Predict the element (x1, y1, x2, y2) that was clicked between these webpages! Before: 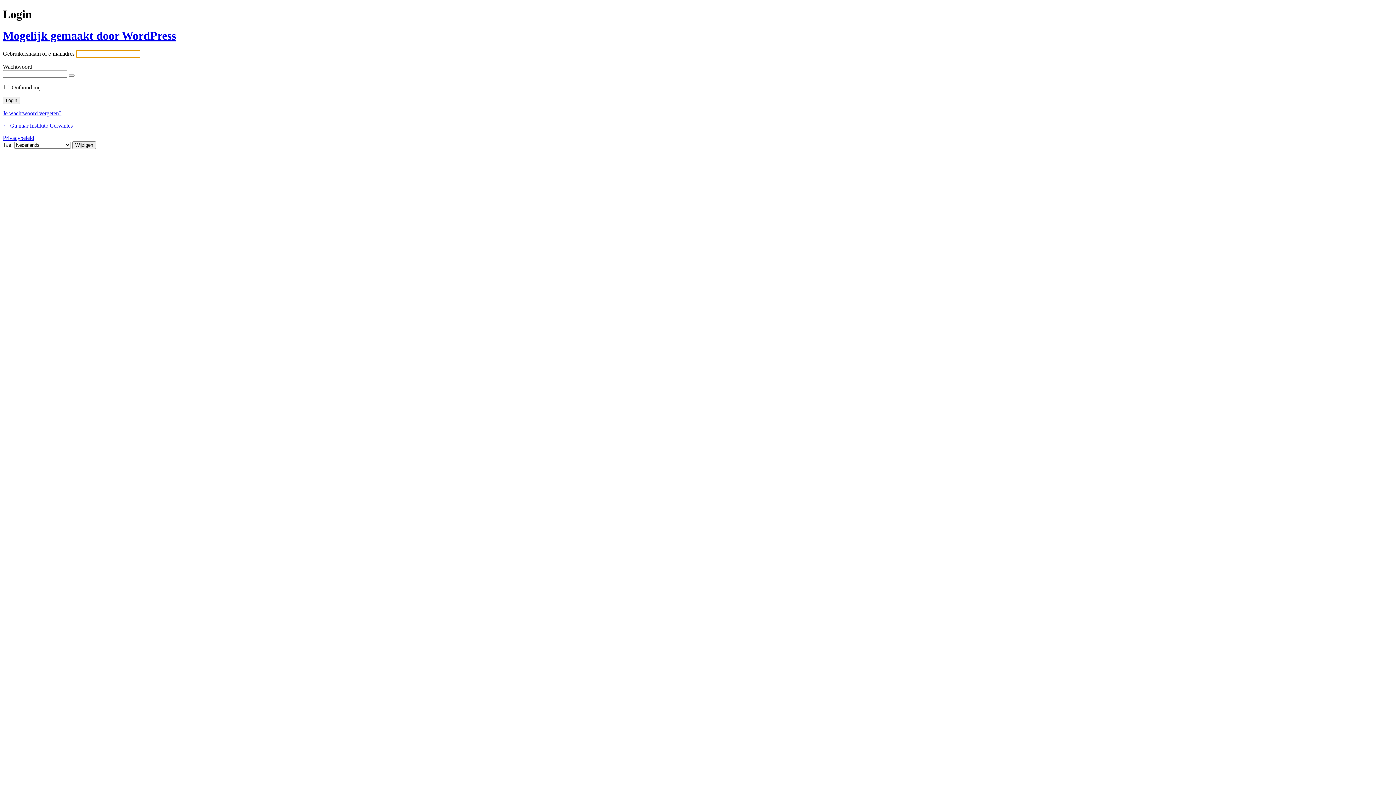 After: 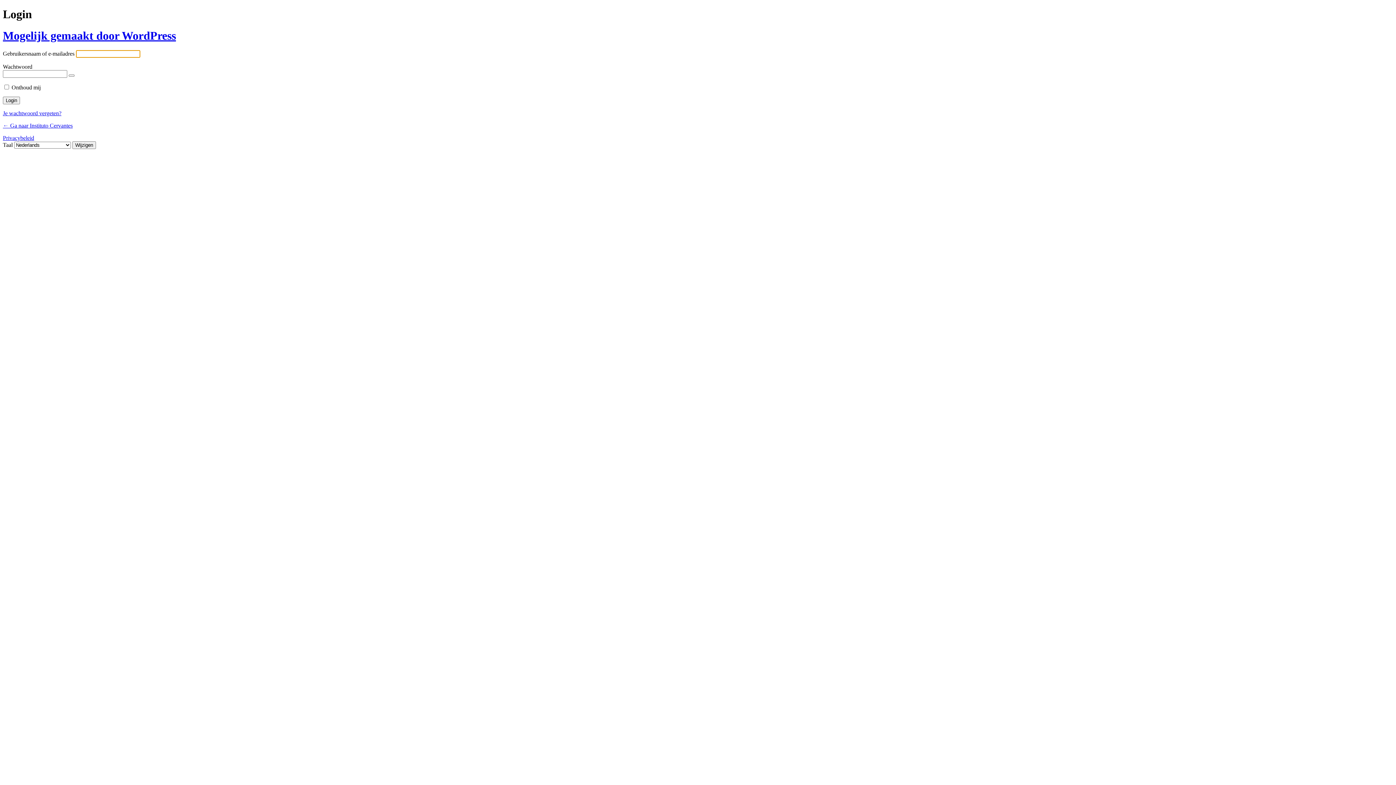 Action: label: Privacybeleid bbox: (2, 135, 34, 141)